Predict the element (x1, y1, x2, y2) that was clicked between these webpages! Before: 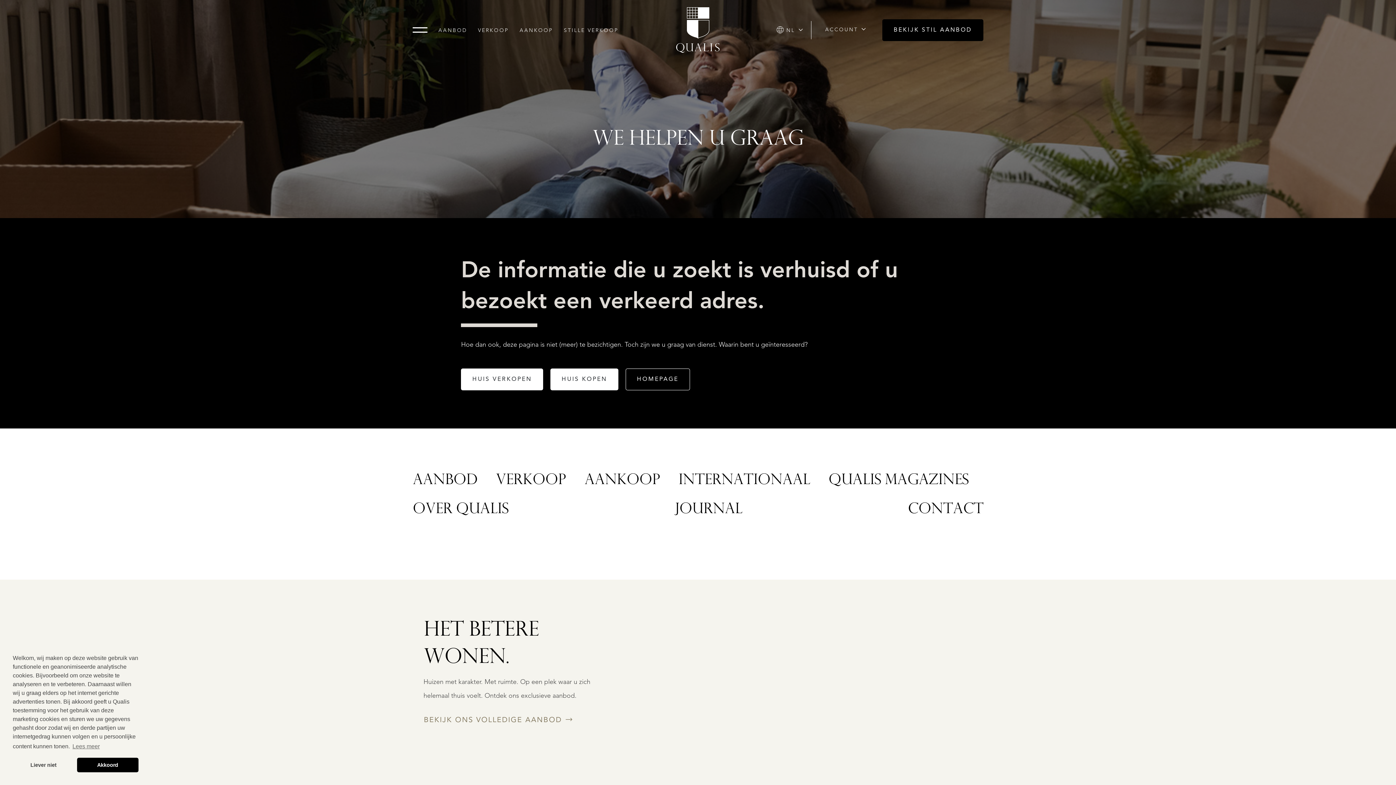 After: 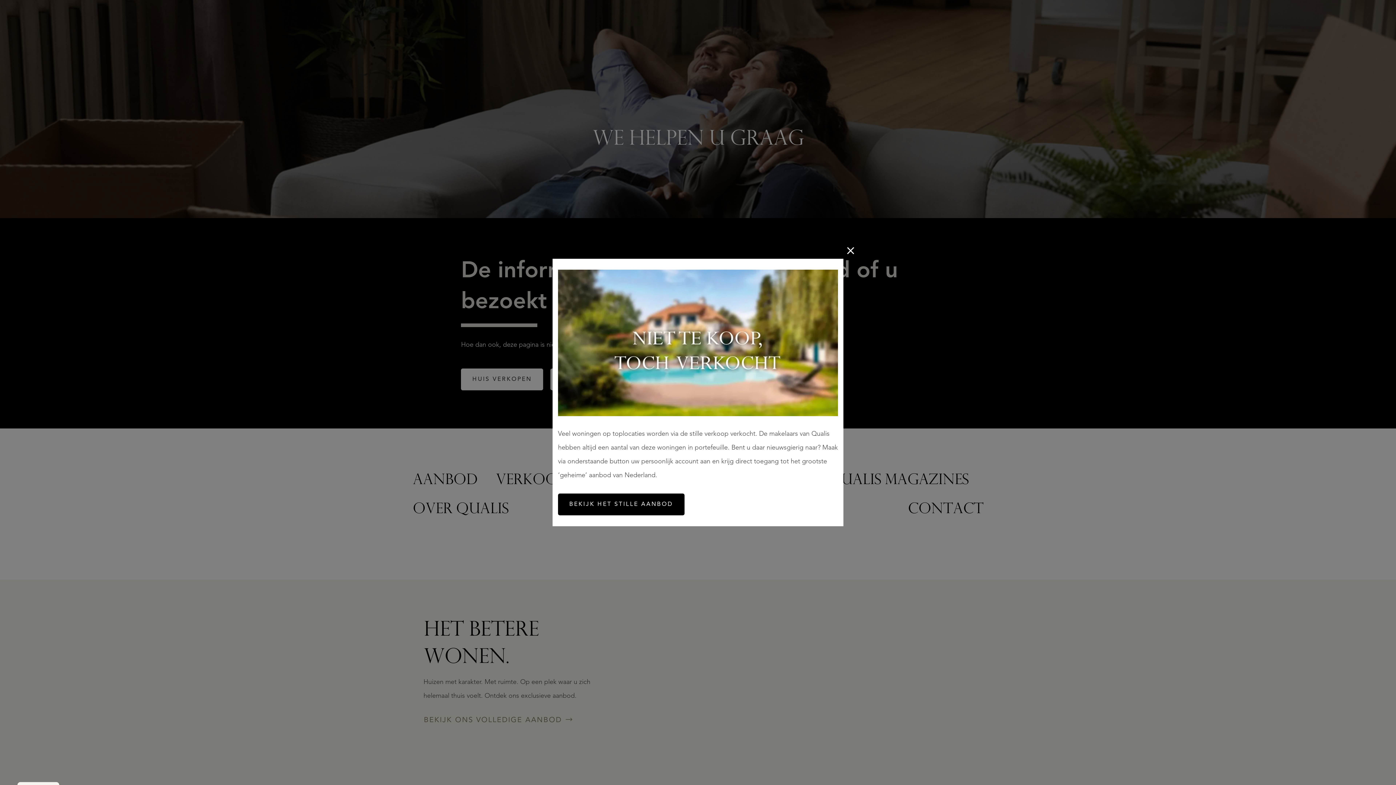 Action: bbox: (76, 758, 138, 772) label: allow cookies